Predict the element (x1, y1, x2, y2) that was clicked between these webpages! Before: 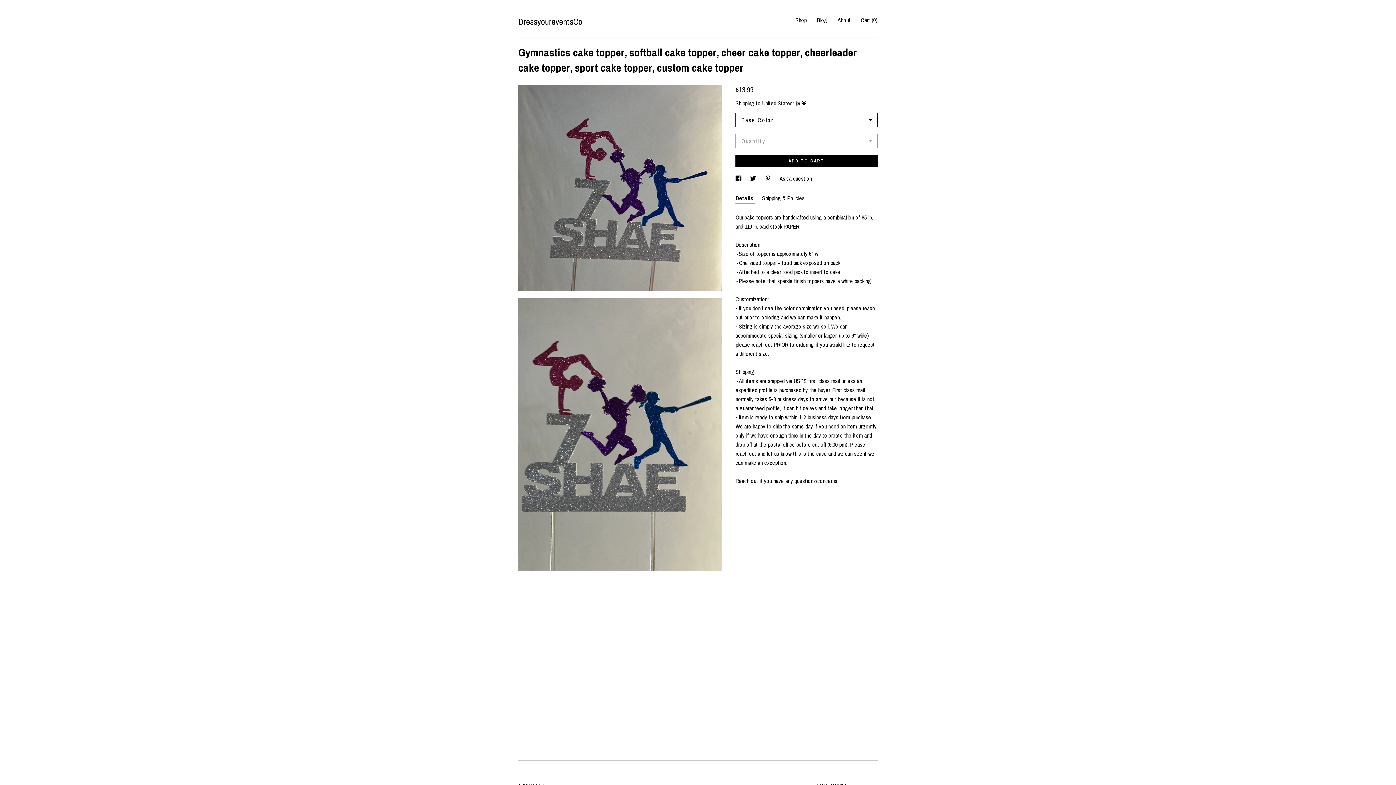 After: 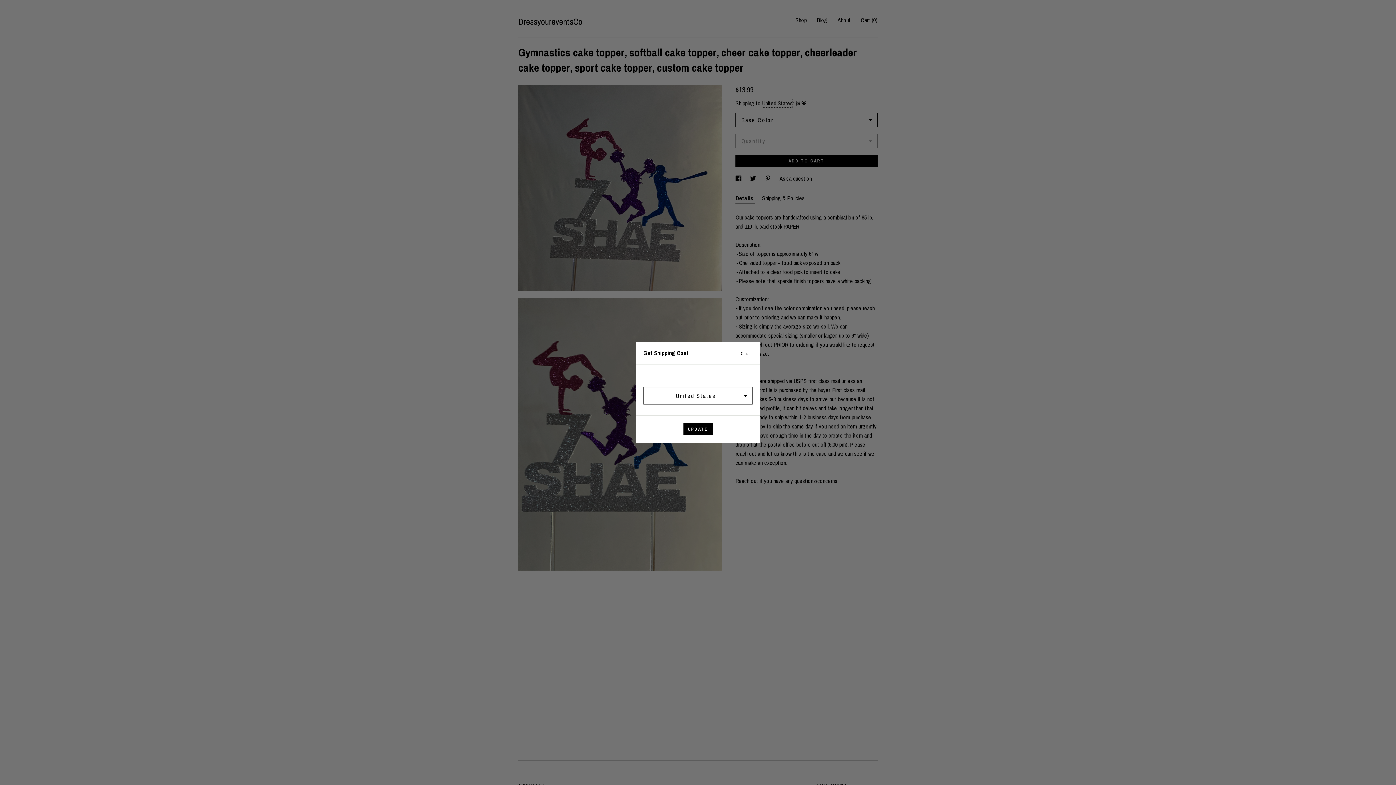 Action: bbox: (762, 99, 792, 107) label: United States